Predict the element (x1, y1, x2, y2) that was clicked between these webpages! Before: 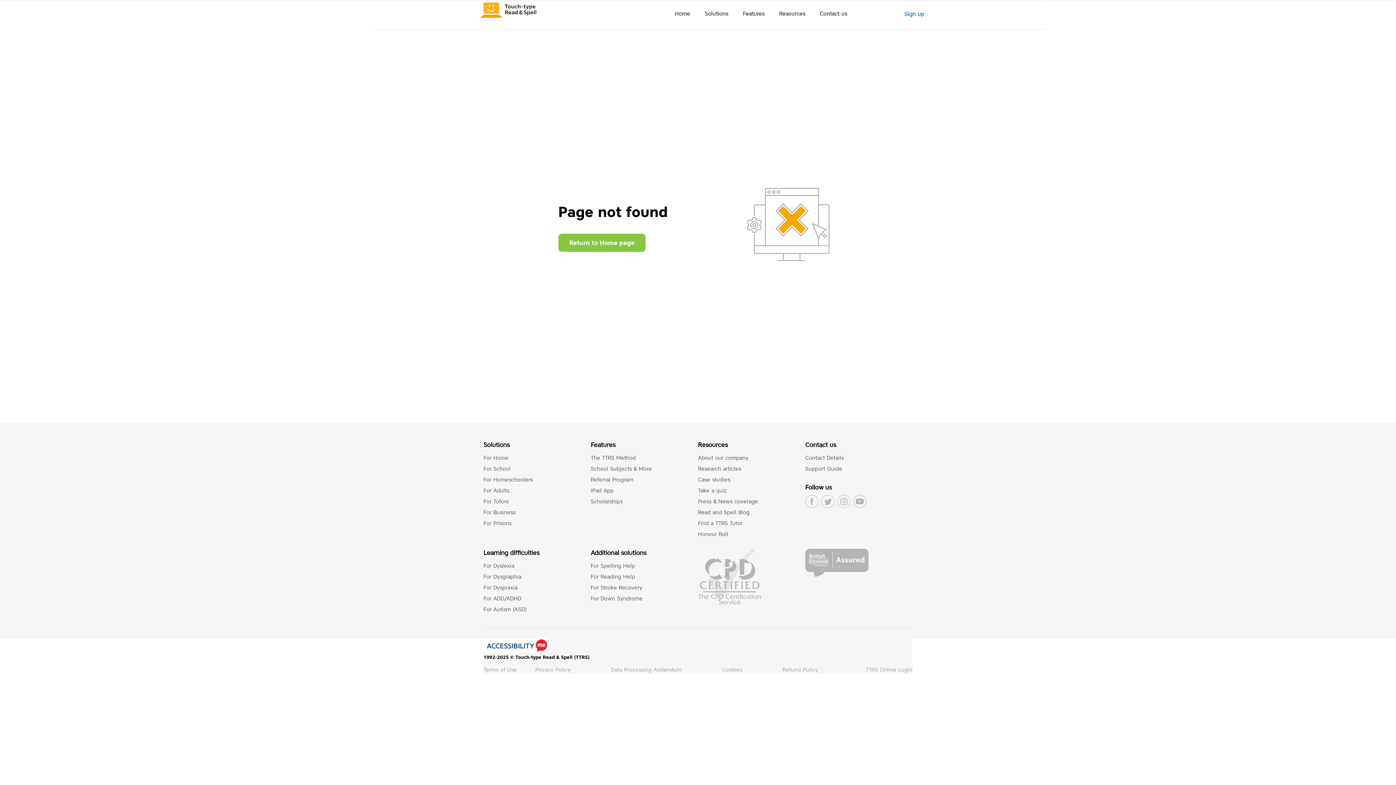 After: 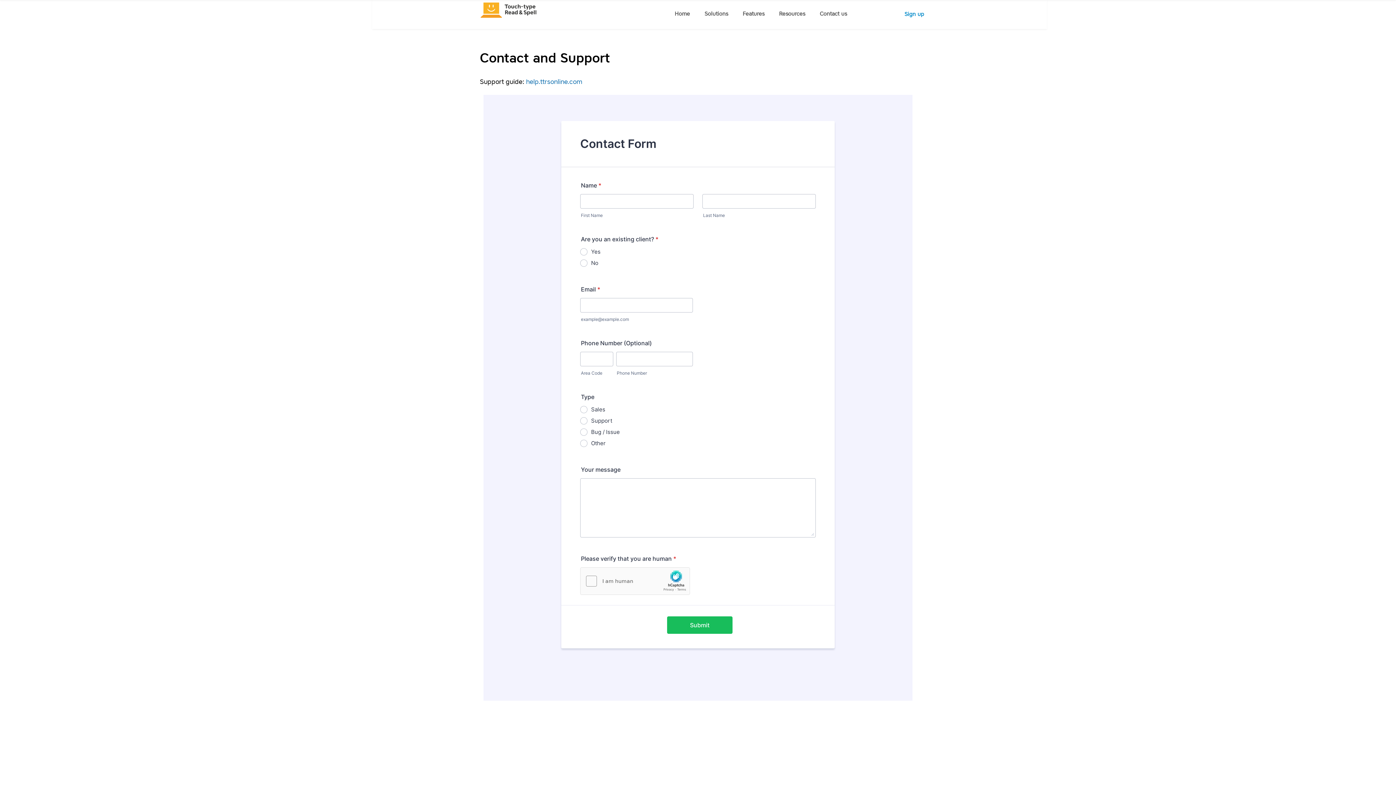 Action: label: Contact Details bbox: (805, 454, 844, 461)